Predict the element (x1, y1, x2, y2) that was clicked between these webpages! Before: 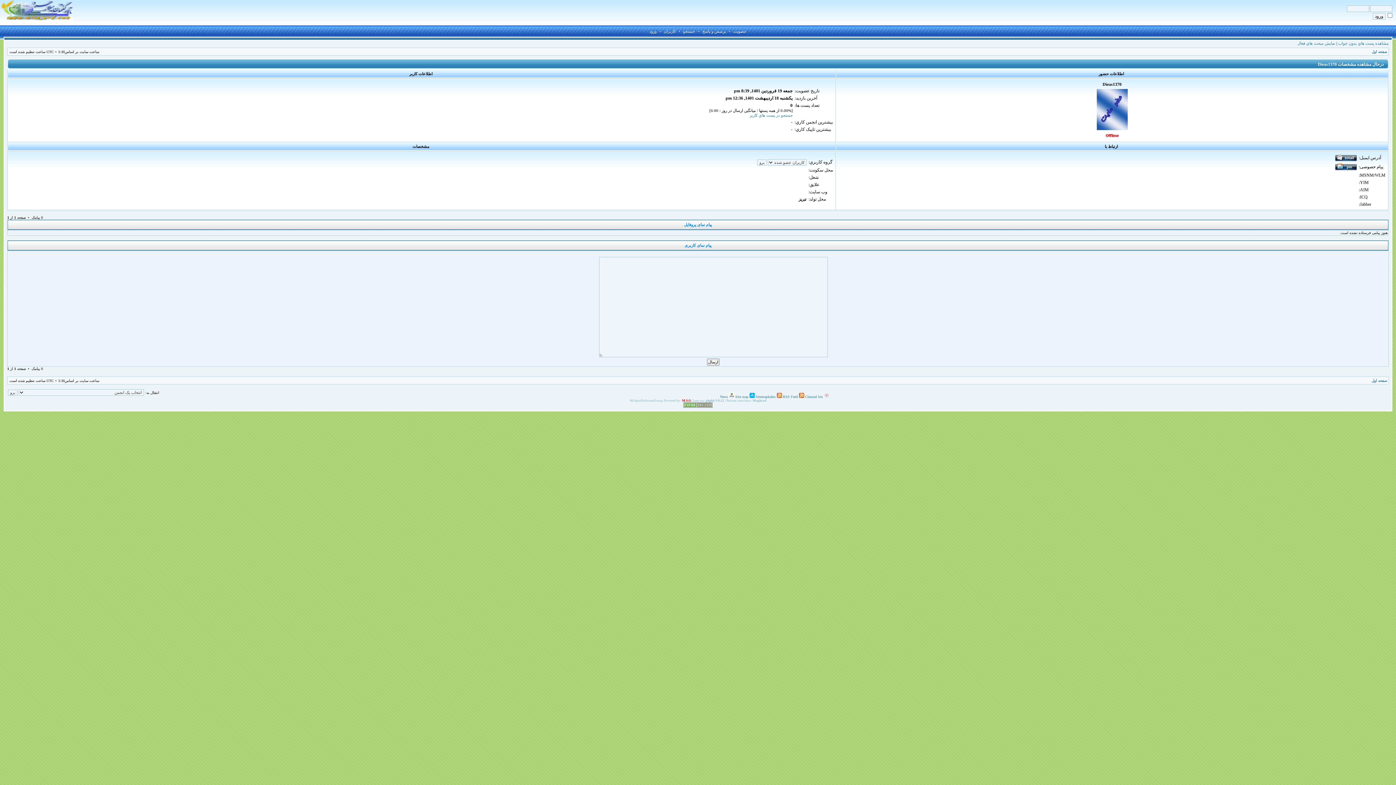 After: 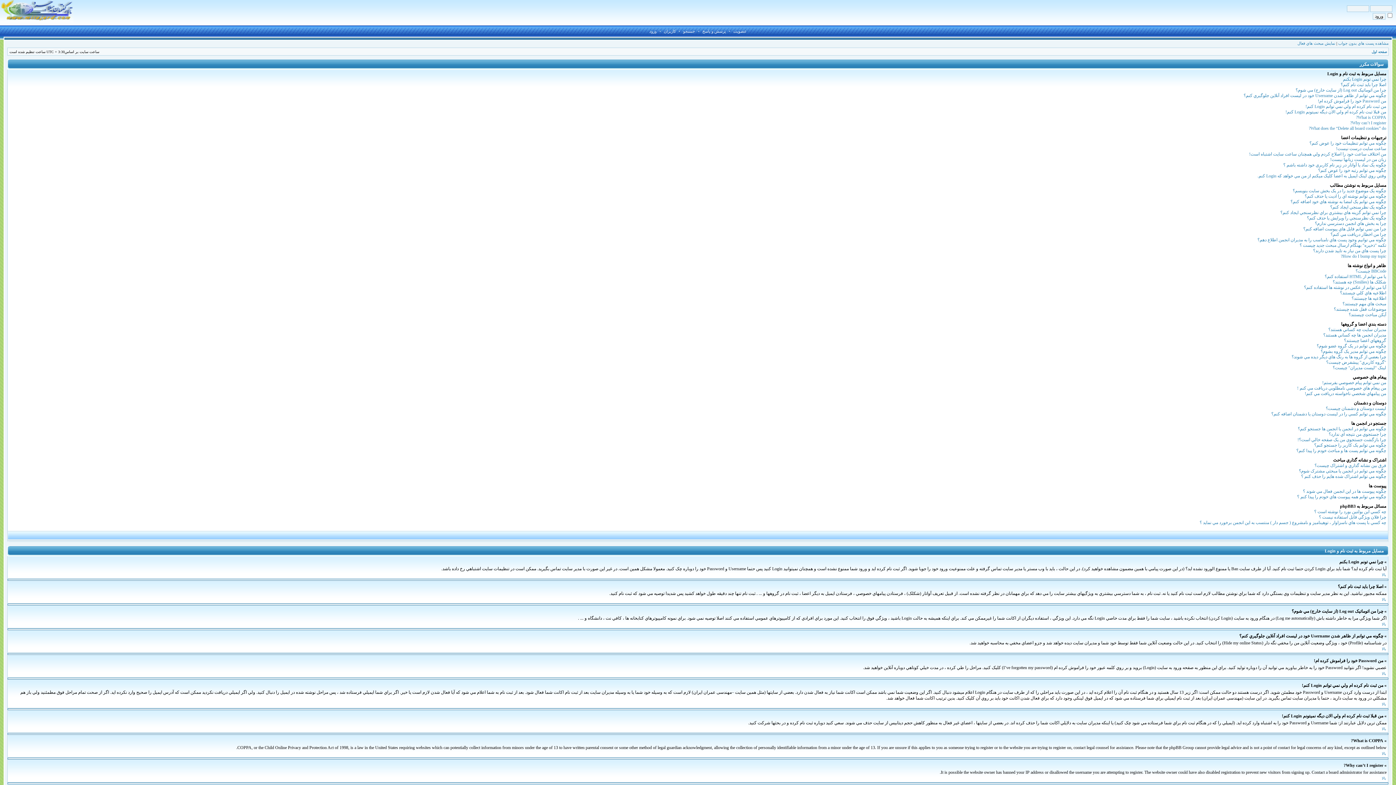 Action: label: پرسش و پاسخ bbox: (700, 29, 728, 33)